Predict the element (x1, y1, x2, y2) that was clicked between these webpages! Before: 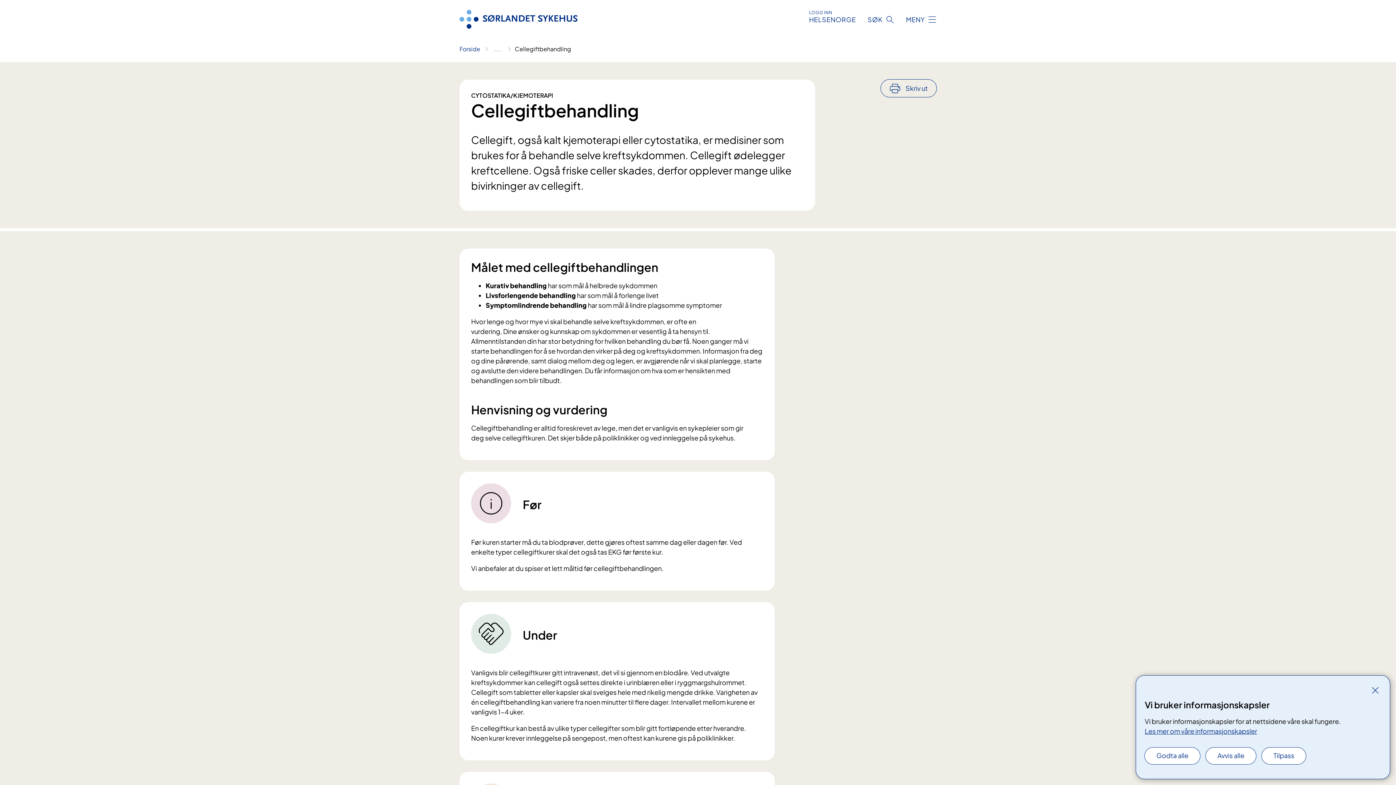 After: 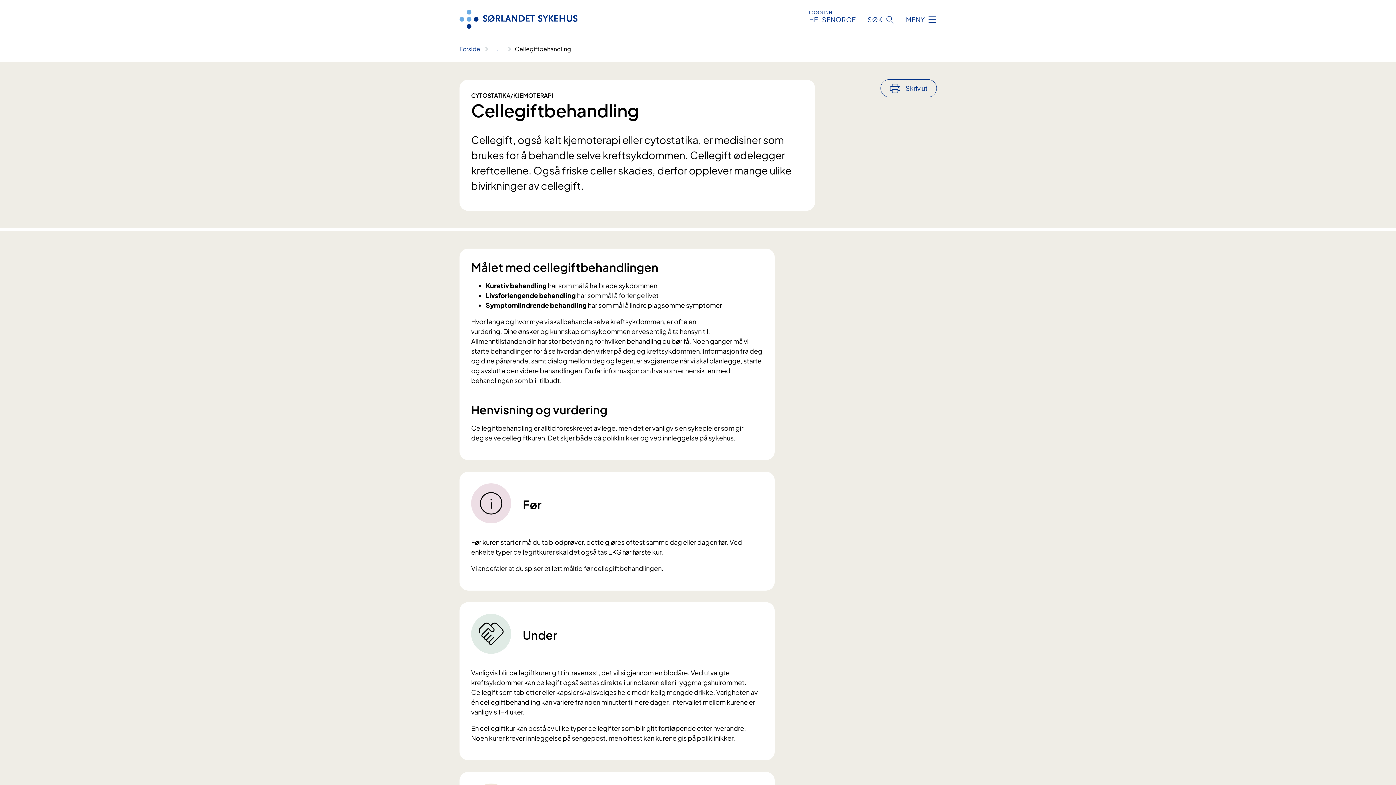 Action: label: Lukk bbox: (1369, 684, 1381, 696)